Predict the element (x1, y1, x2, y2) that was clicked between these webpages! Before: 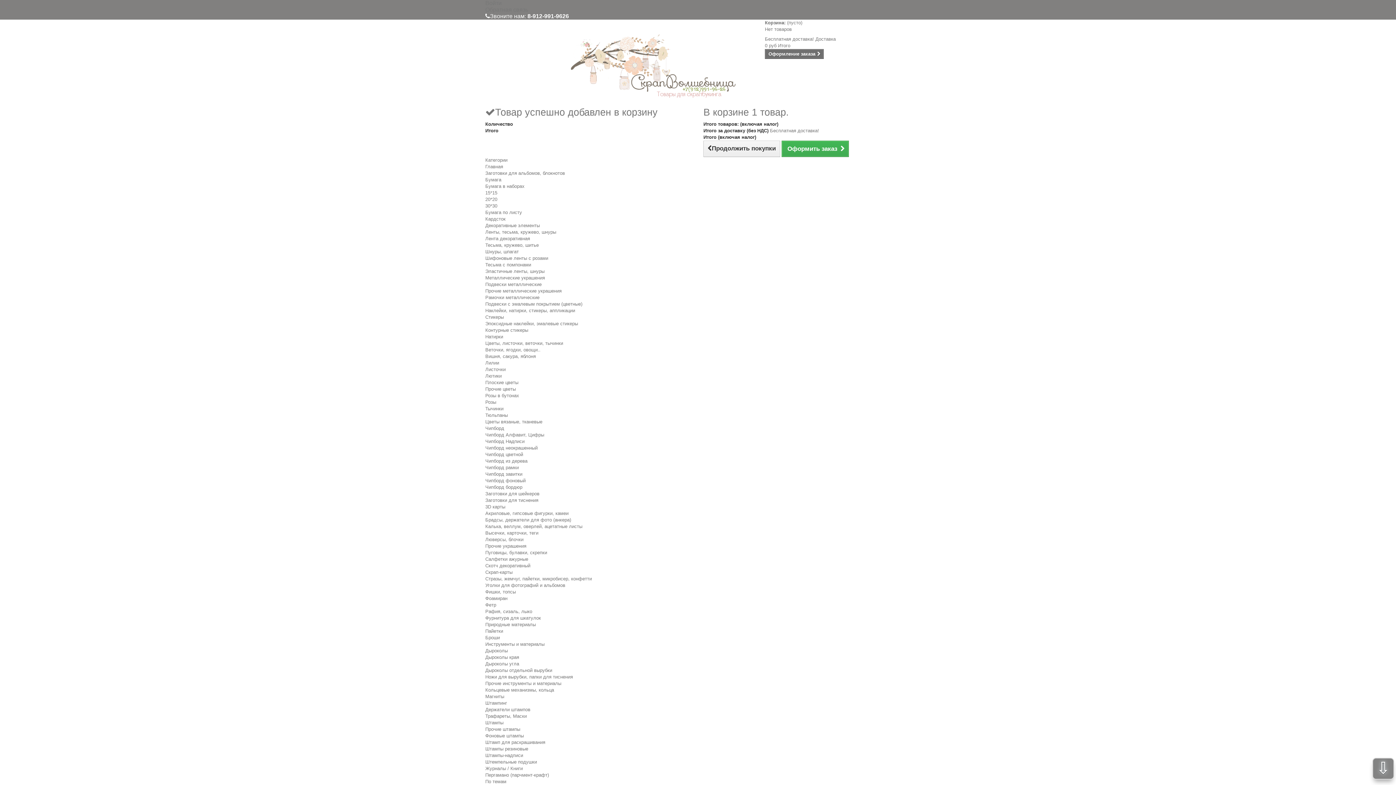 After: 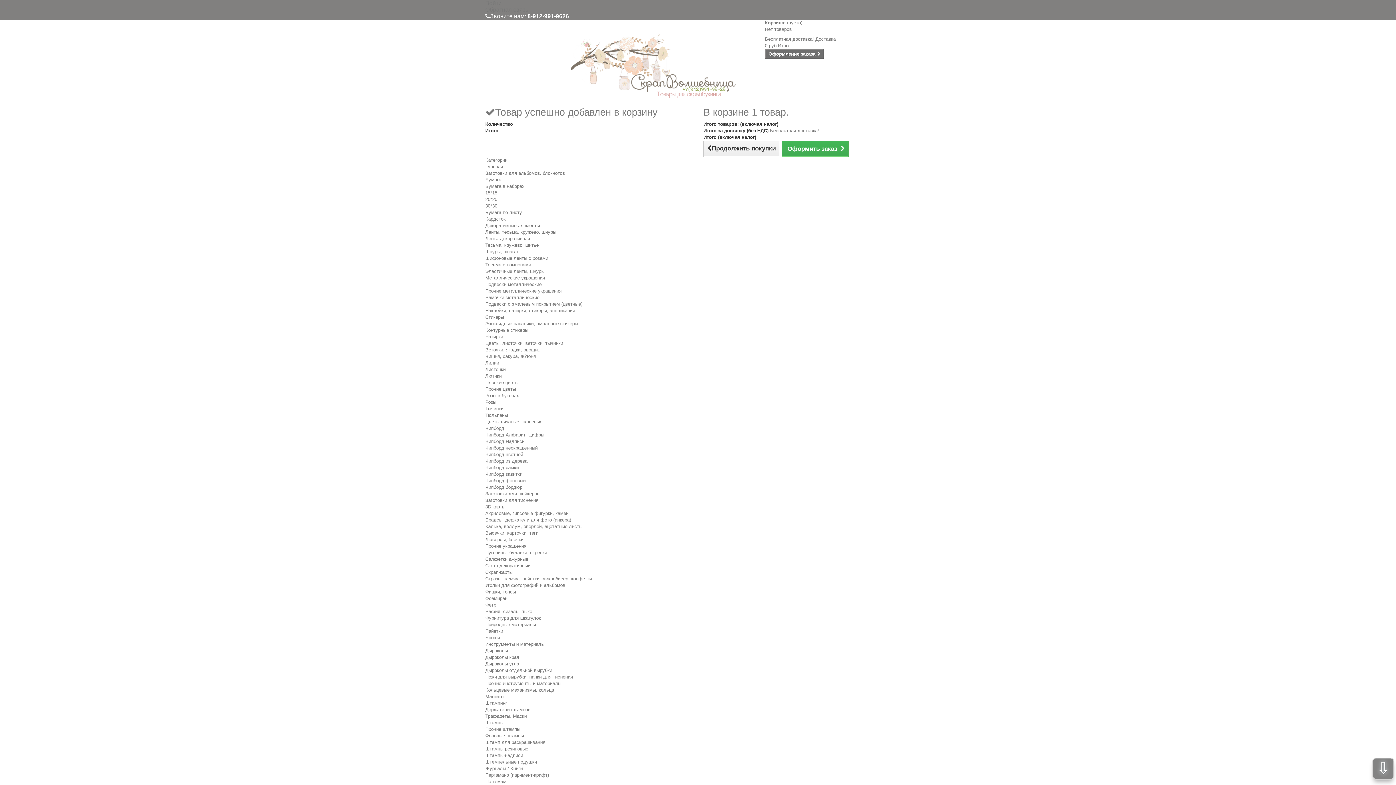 Action: label: Калька, веллум, оверлей, ацетатные листы bbox: (485, 523, 582, 529)